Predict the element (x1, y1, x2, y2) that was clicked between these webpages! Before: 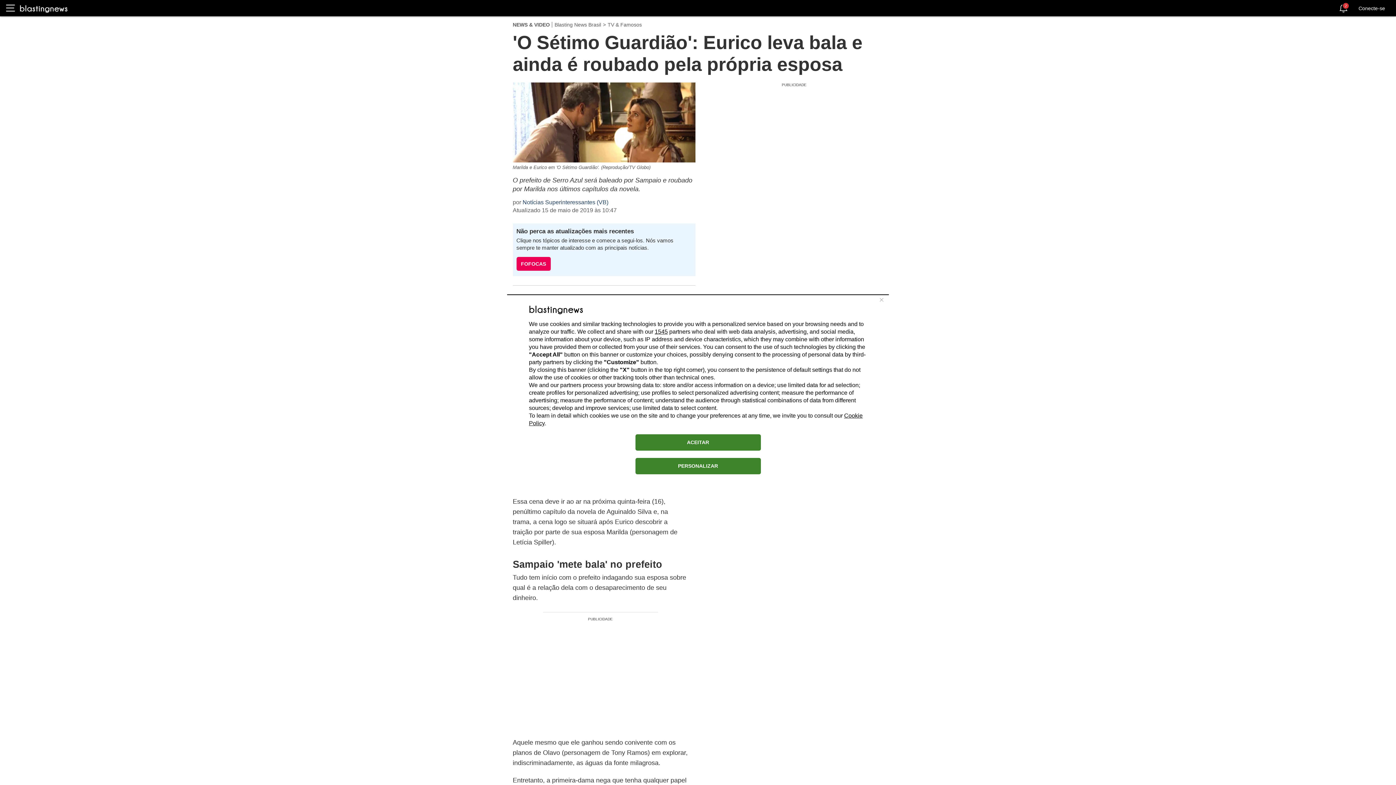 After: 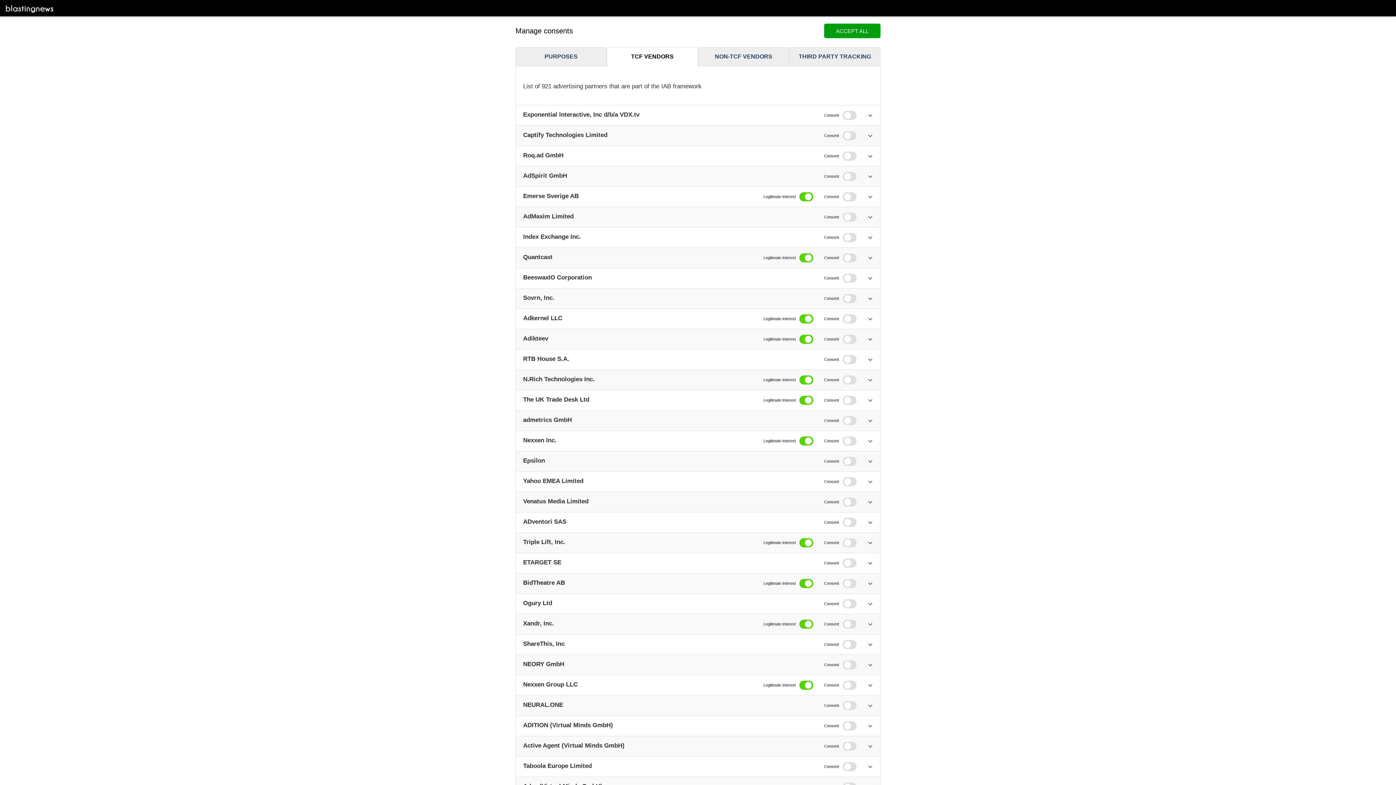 Action: label: 1545 bbox: (654, 328, 668, 334)